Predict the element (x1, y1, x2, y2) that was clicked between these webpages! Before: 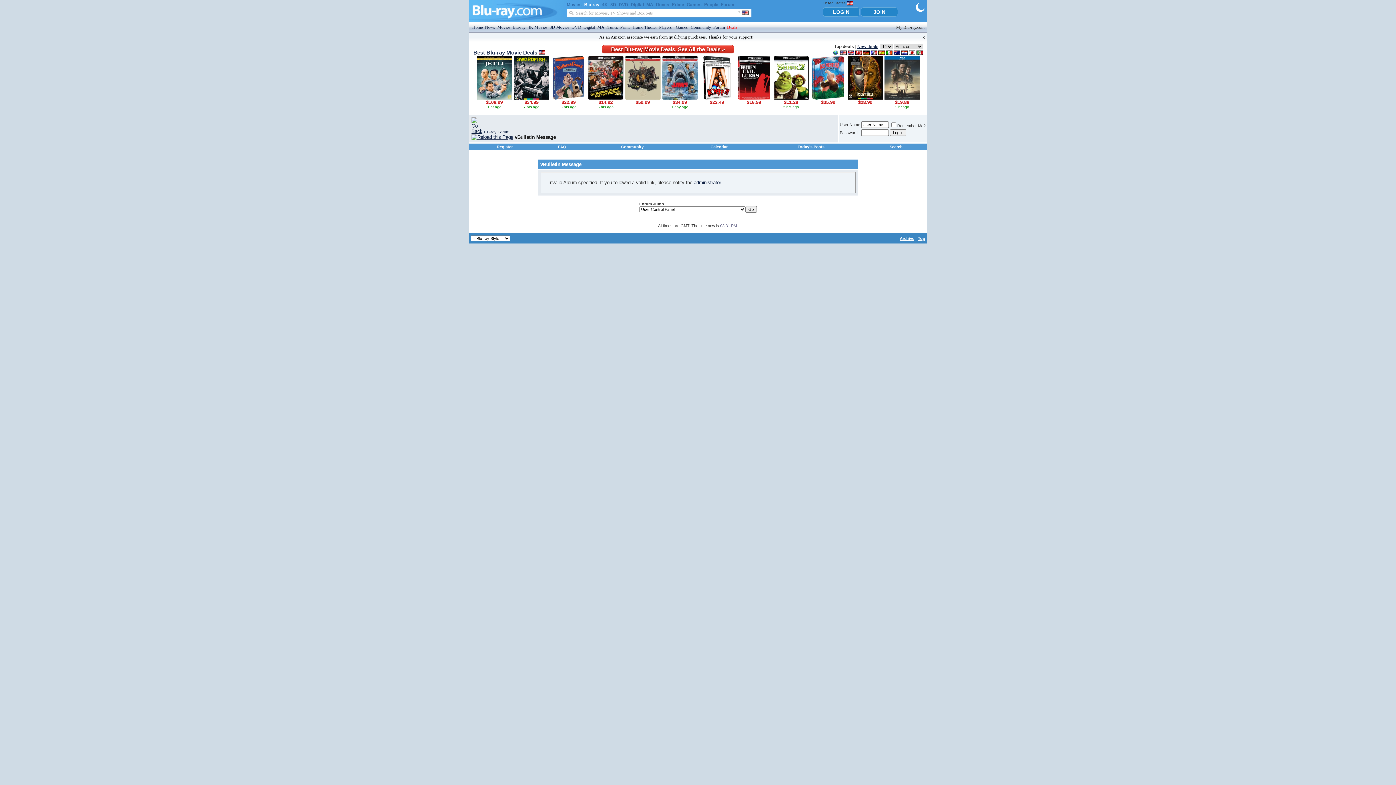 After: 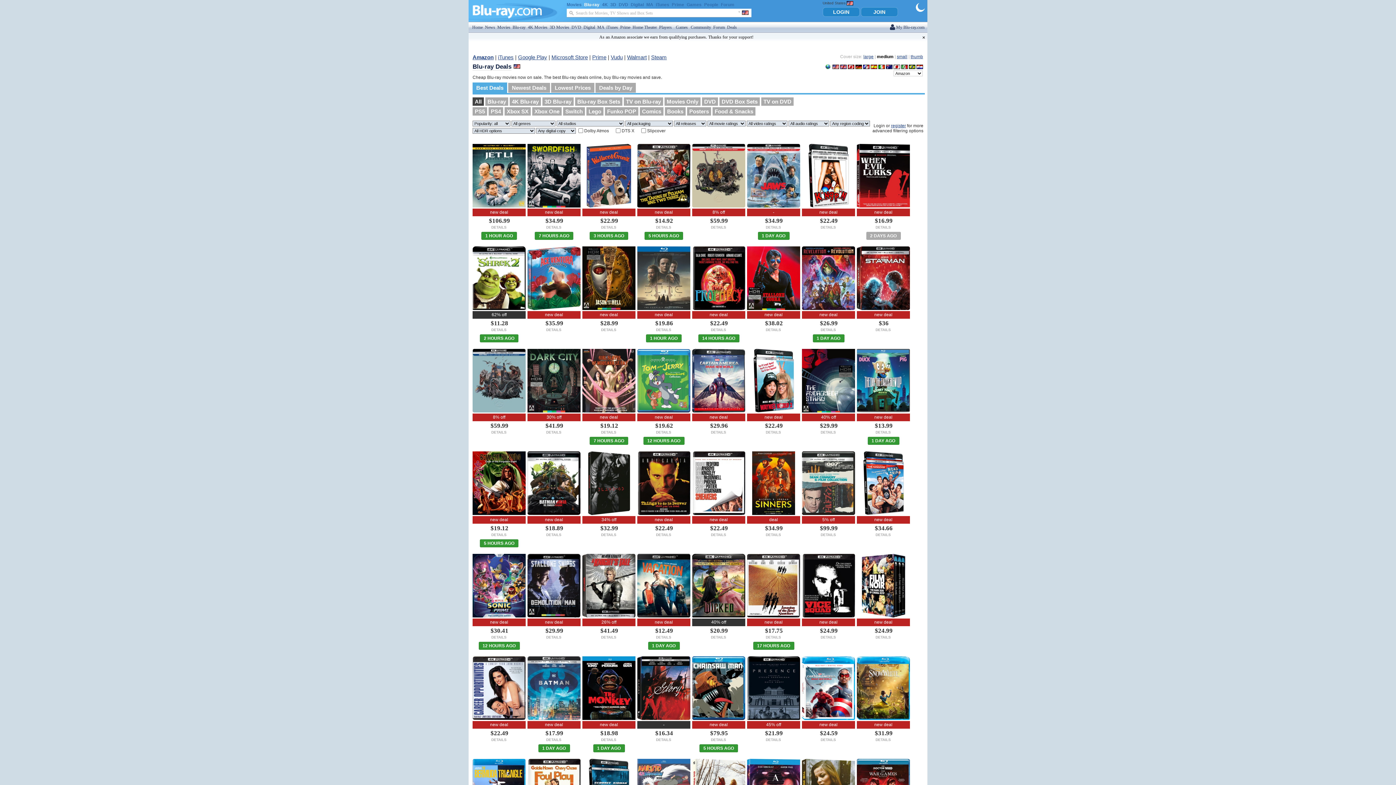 Action: bbox: (602, 45, 734, 53) label: Best Blu-ray Movie Deals, See All the Deals »